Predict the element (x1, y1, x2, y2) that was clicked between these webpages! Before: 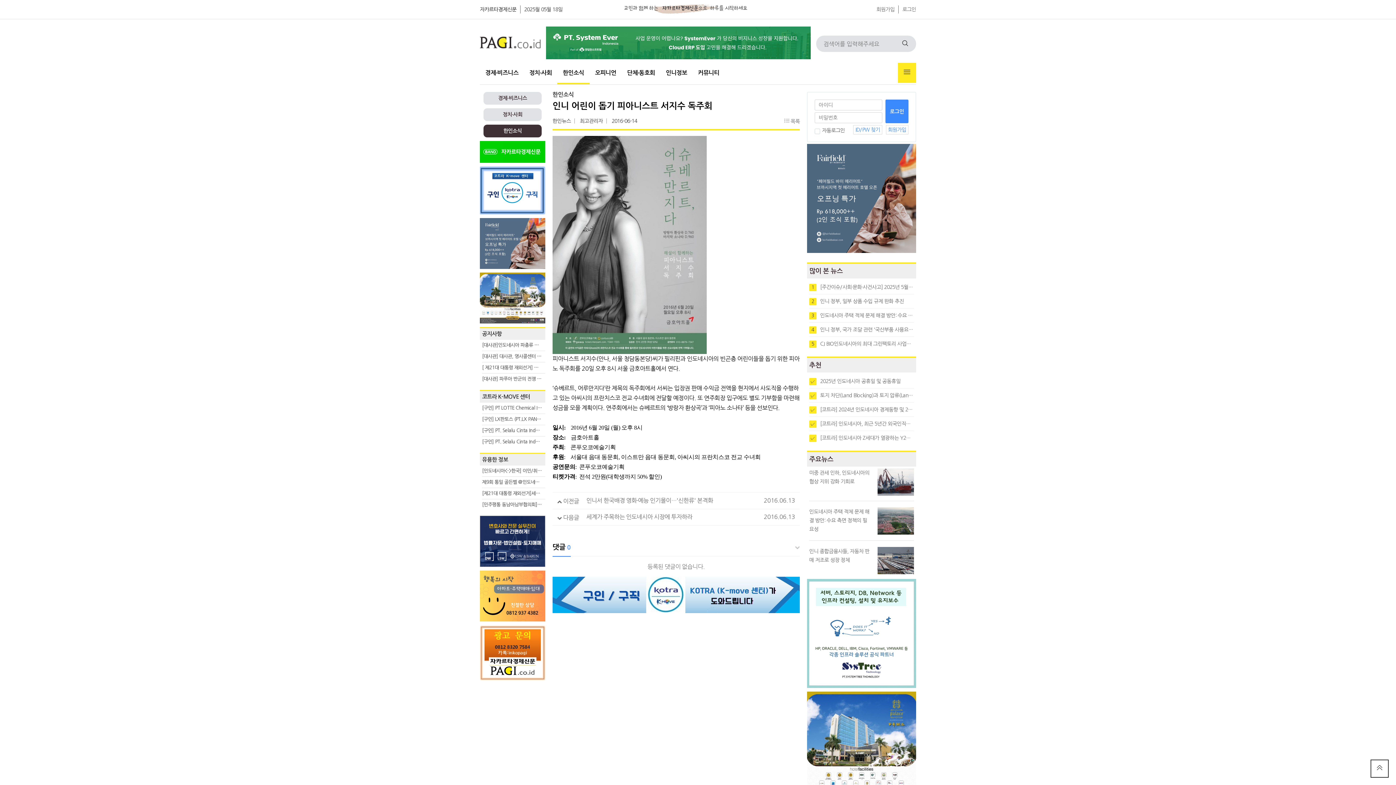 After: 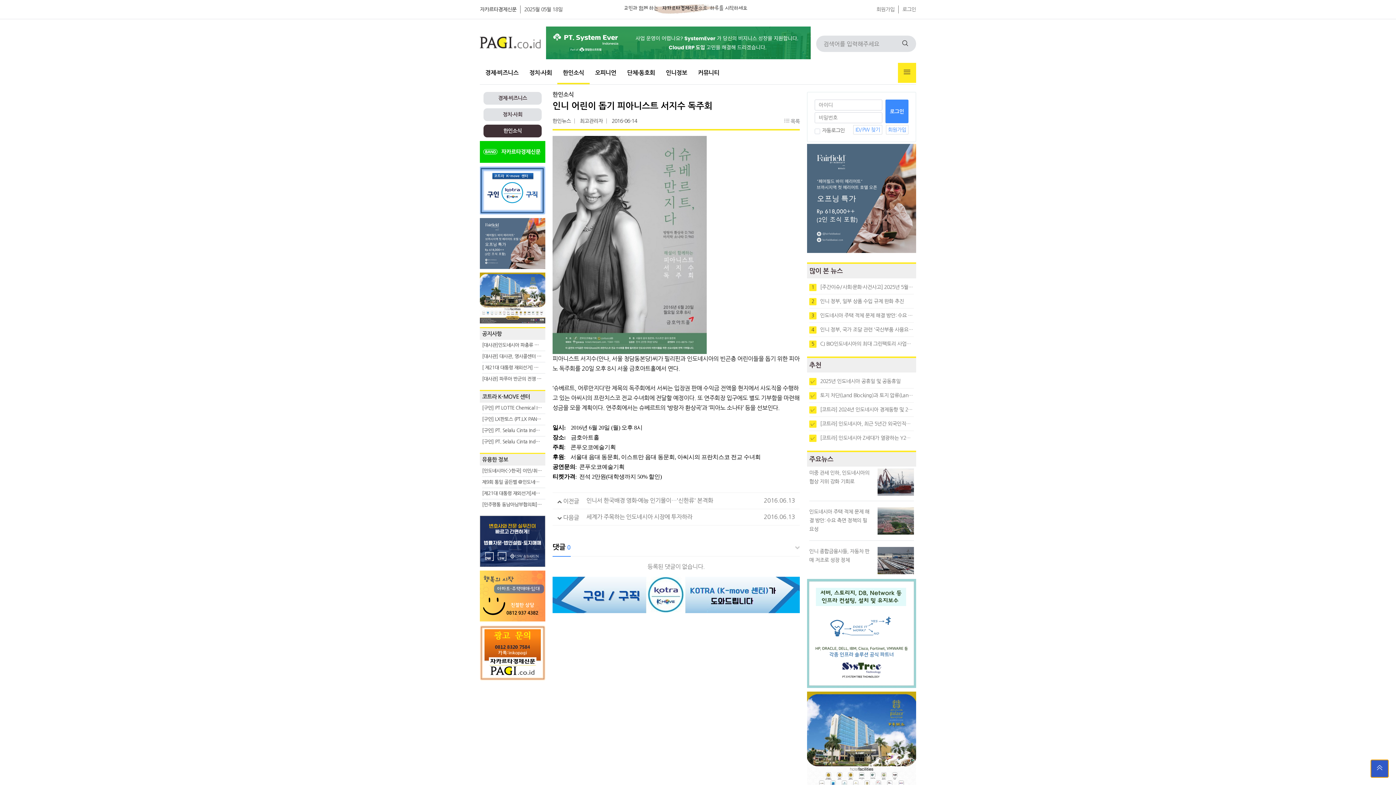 Action: bbox: (1370, 760, 1389, 778) label: 상단으로